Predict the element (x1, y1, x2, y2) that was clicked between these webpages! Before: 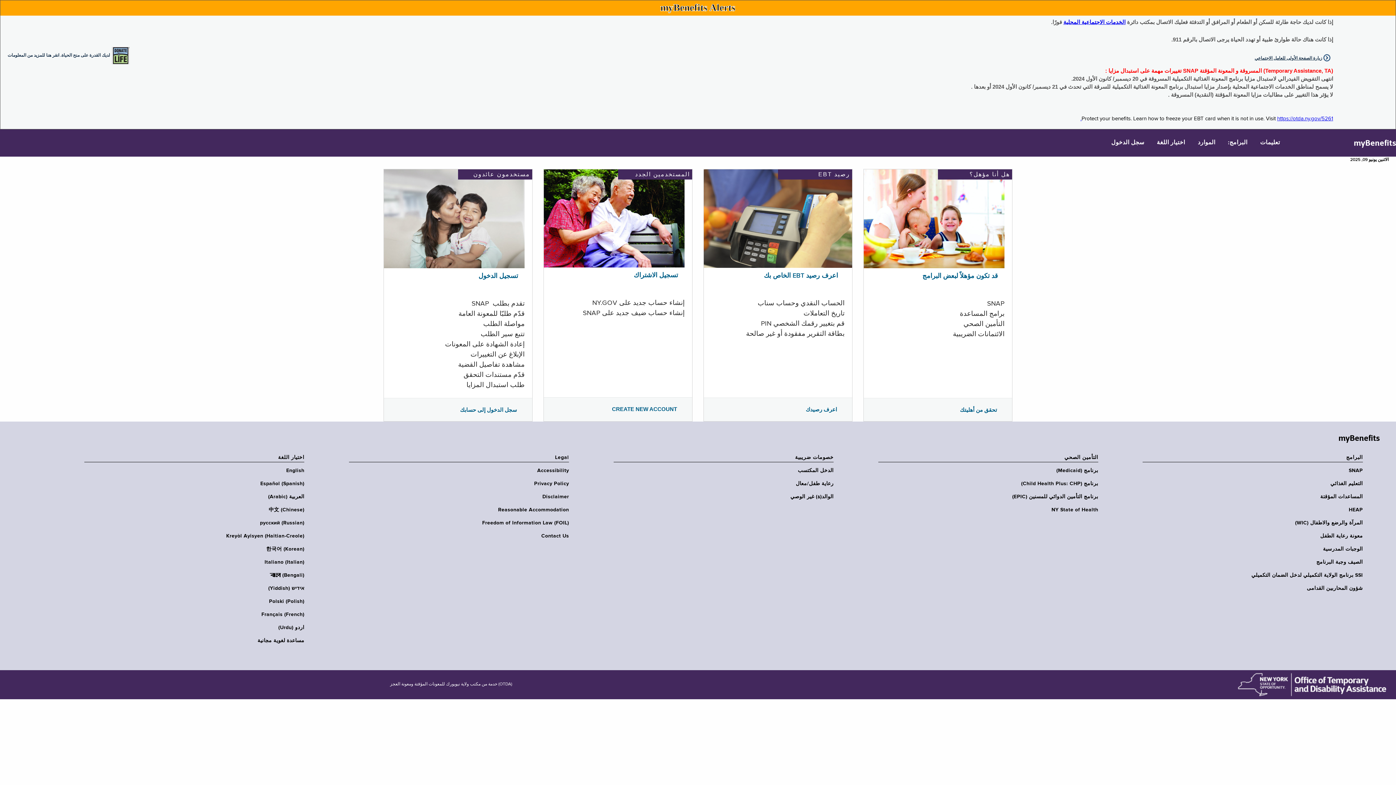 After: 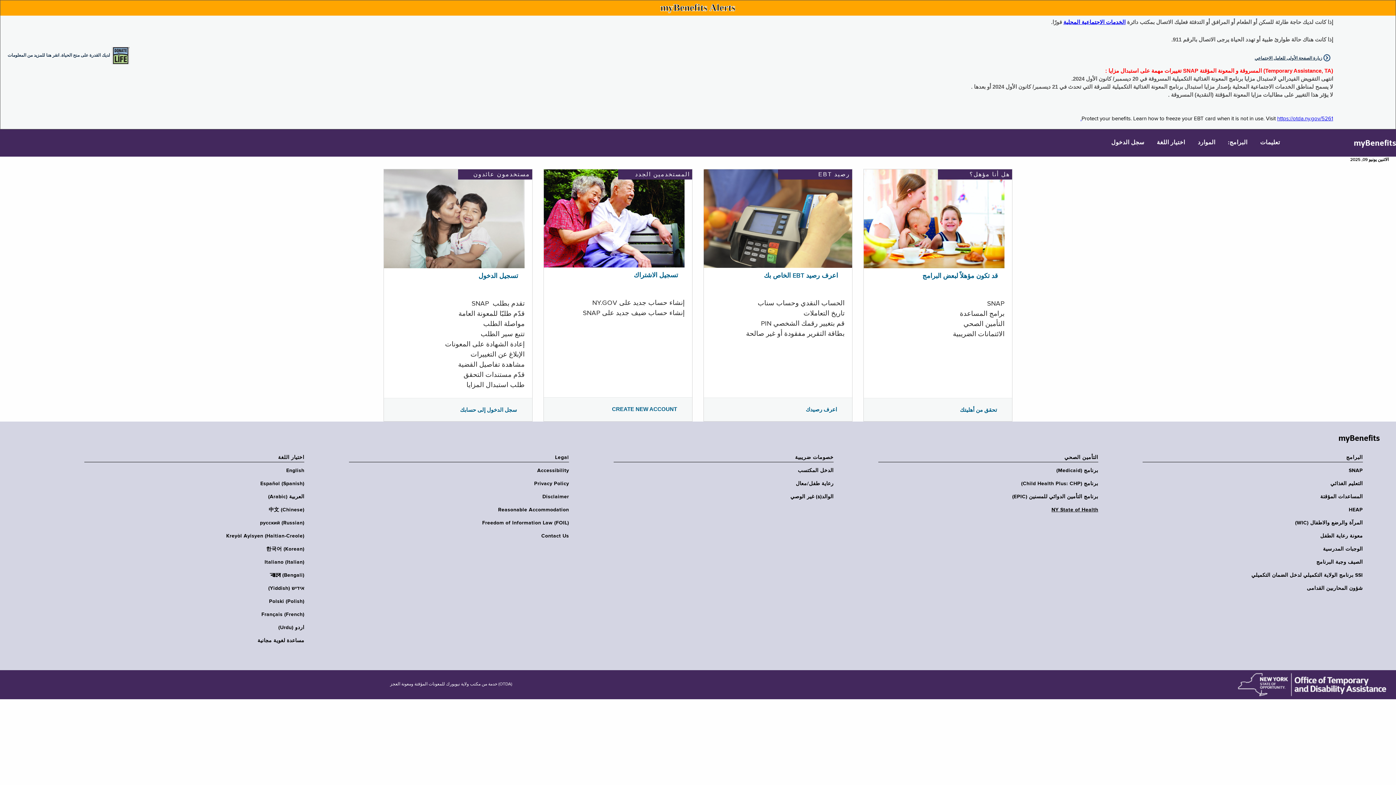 Action: label: NY State of Health bbox: (873, 506, 1098, 513)